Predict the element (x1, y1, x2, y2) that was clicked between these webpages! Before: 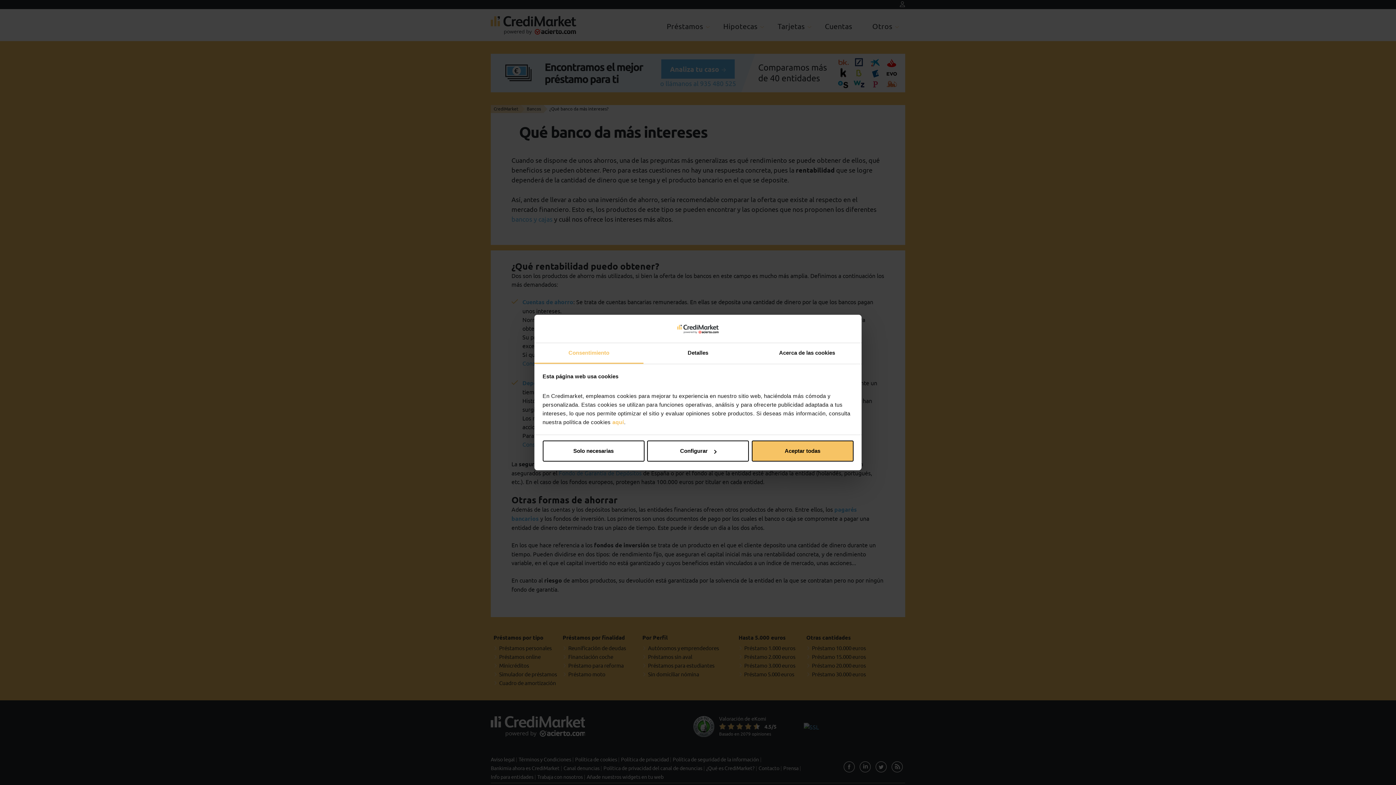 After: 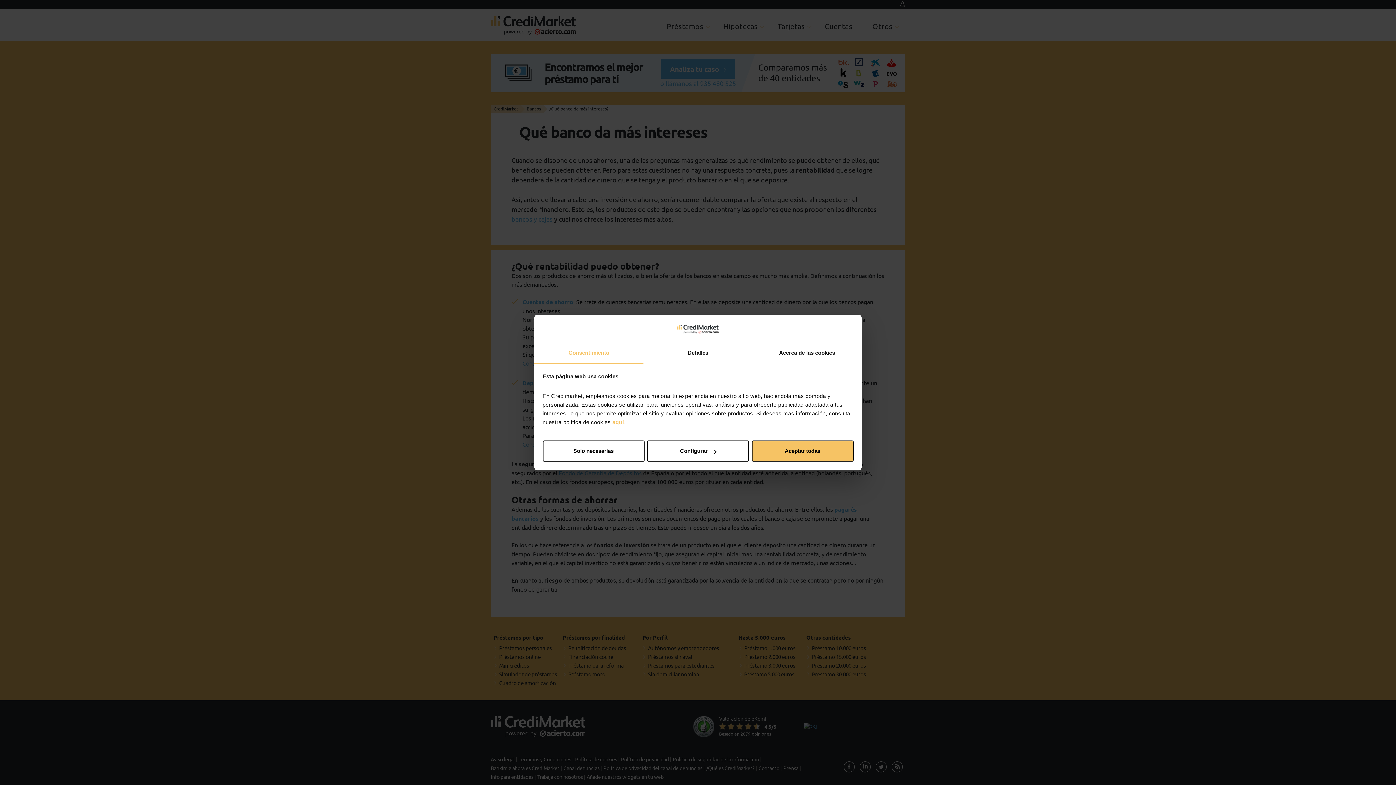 Action: bbox: (534, 343, 643, 363) label: Consentimiento